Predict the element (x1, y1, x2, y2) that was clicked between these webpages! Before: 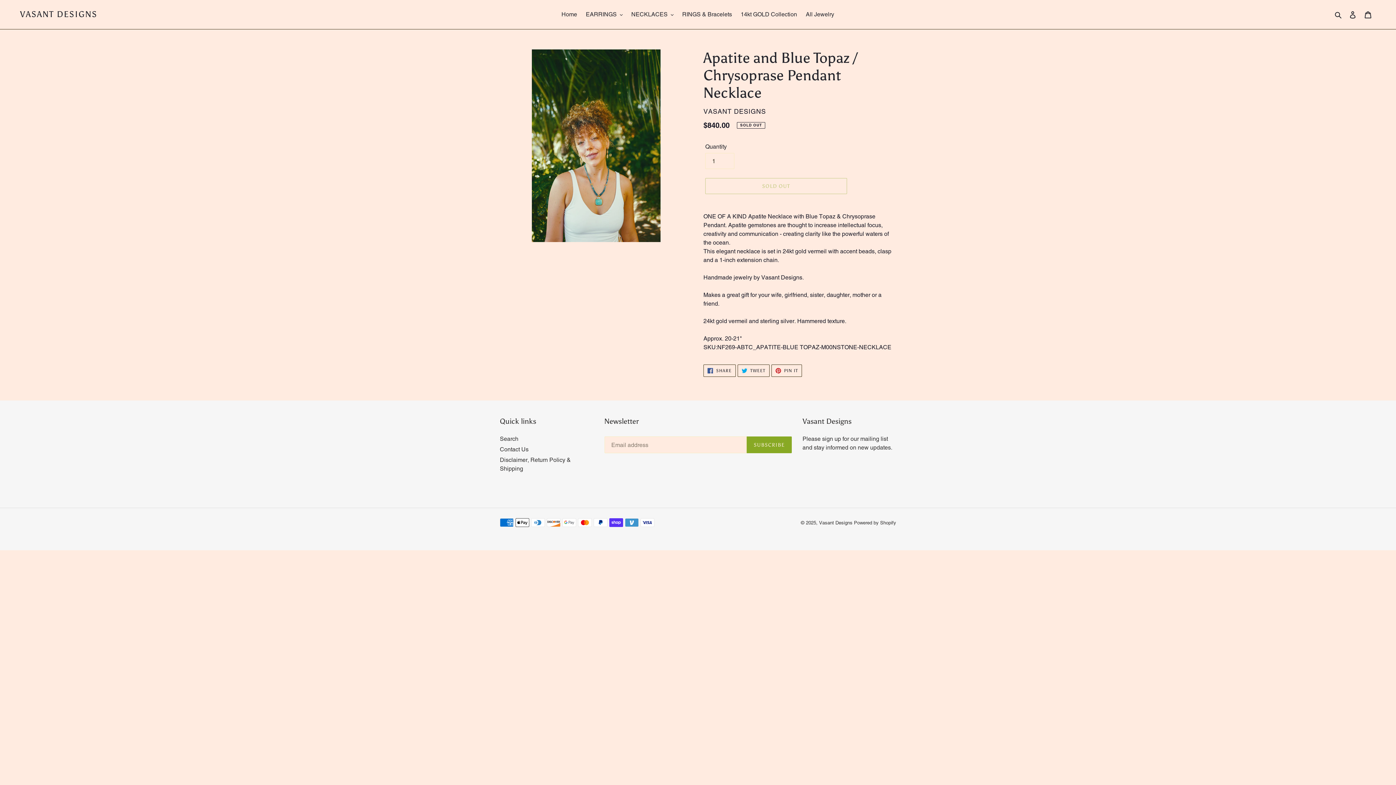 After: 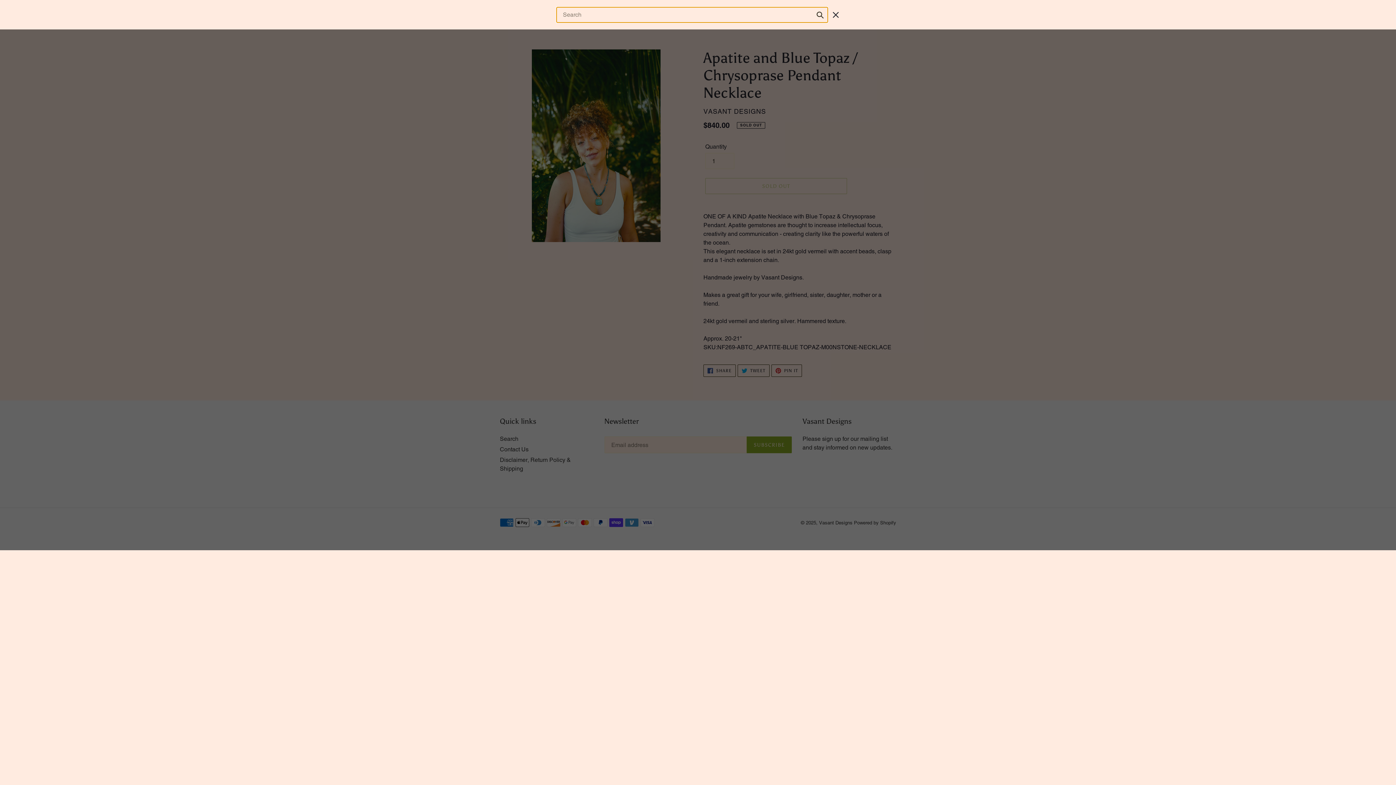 Action: label: Search bbox: (1332, 9, 1345, 19)